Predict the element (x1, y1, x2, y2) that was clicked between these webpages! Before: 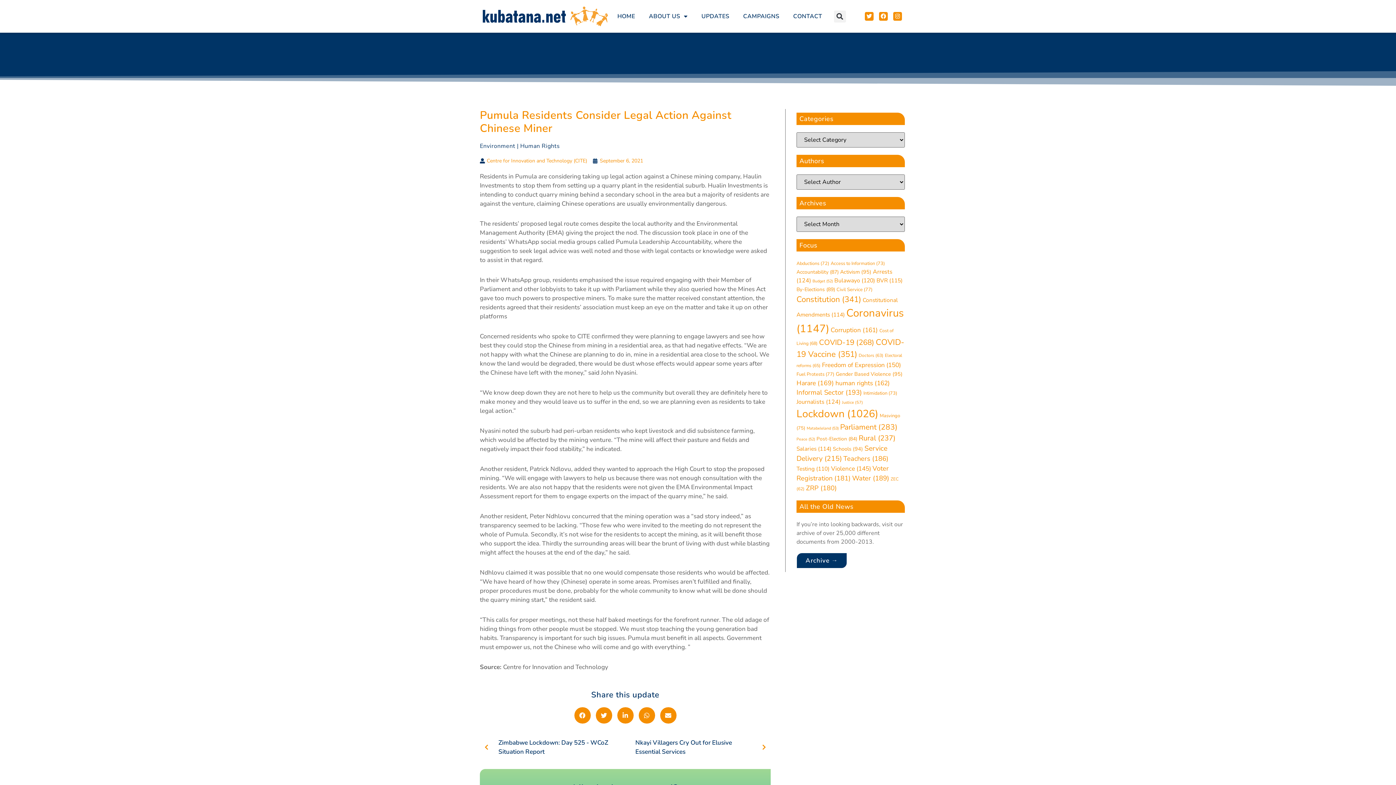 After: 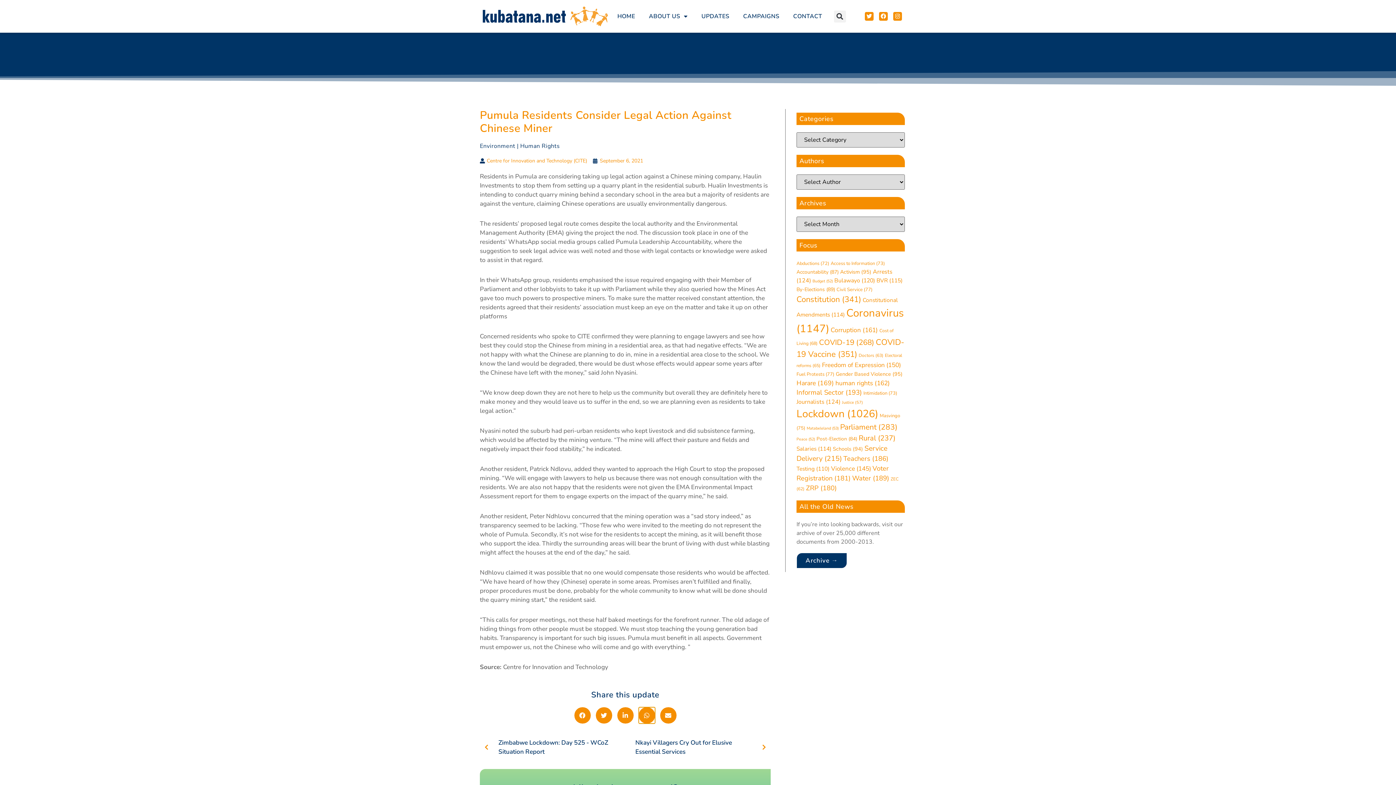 Action: label: Share on whatsapp bbox: (638, 707, 655, 724)